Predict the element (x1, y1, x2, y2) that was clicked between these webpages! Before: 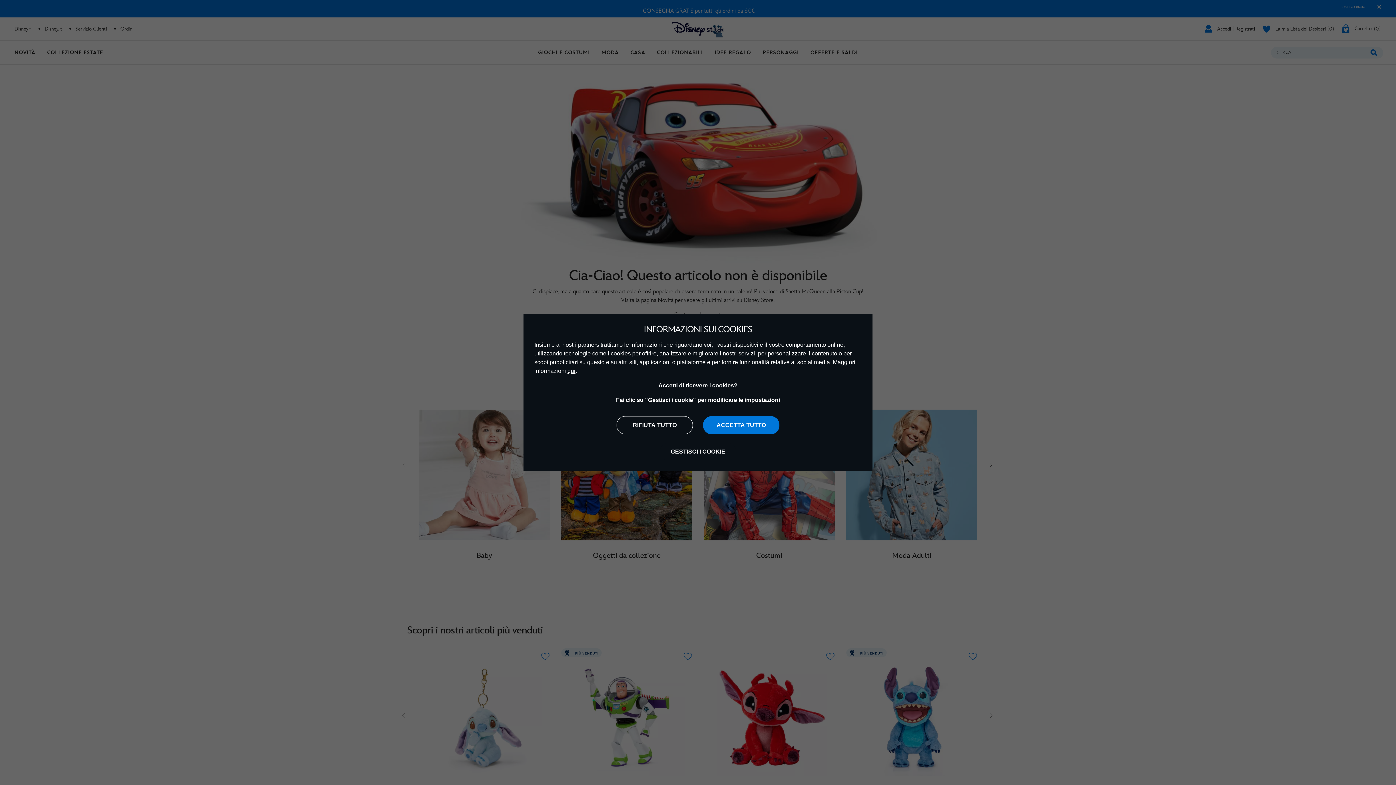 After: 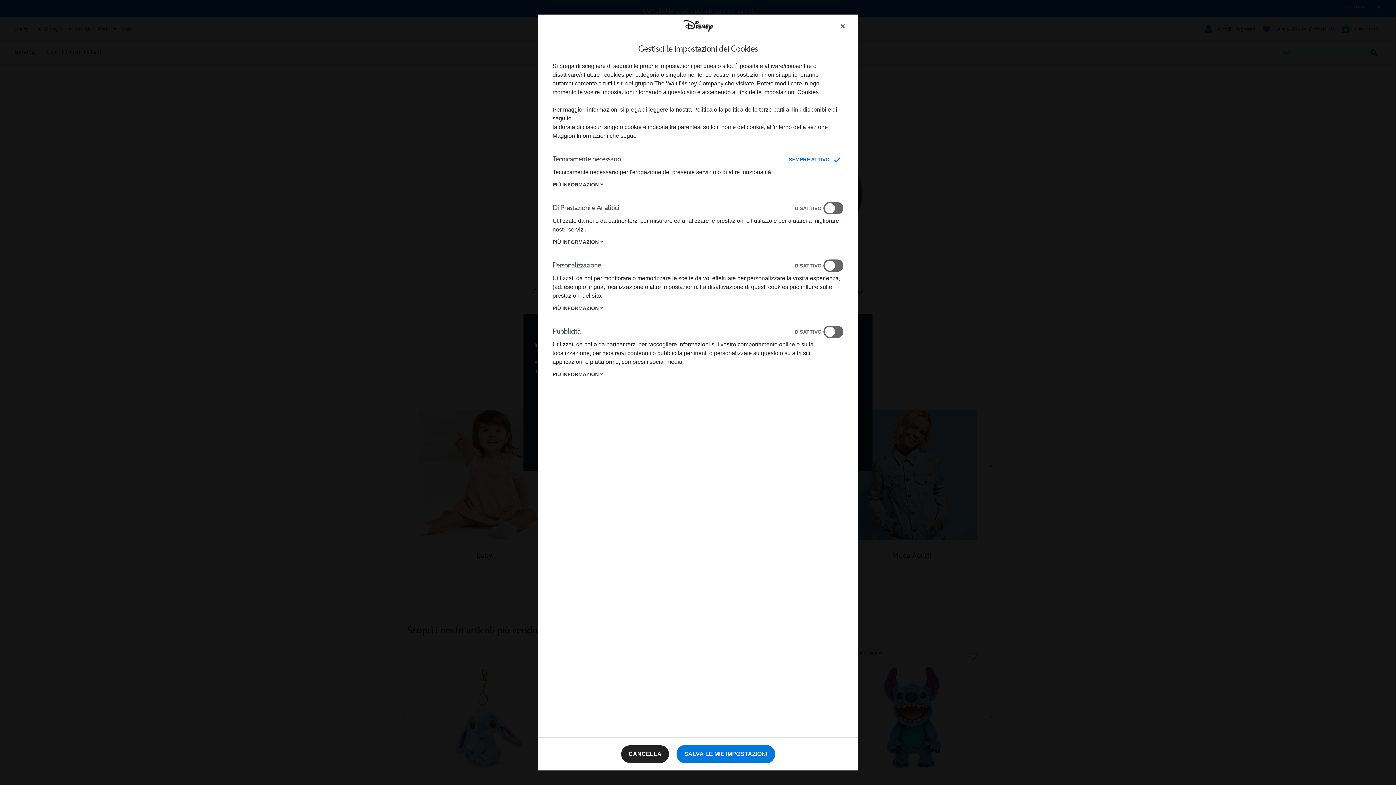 Action: bbox: (660, 443, 736, 460) label: GESTISCI I COOKIE